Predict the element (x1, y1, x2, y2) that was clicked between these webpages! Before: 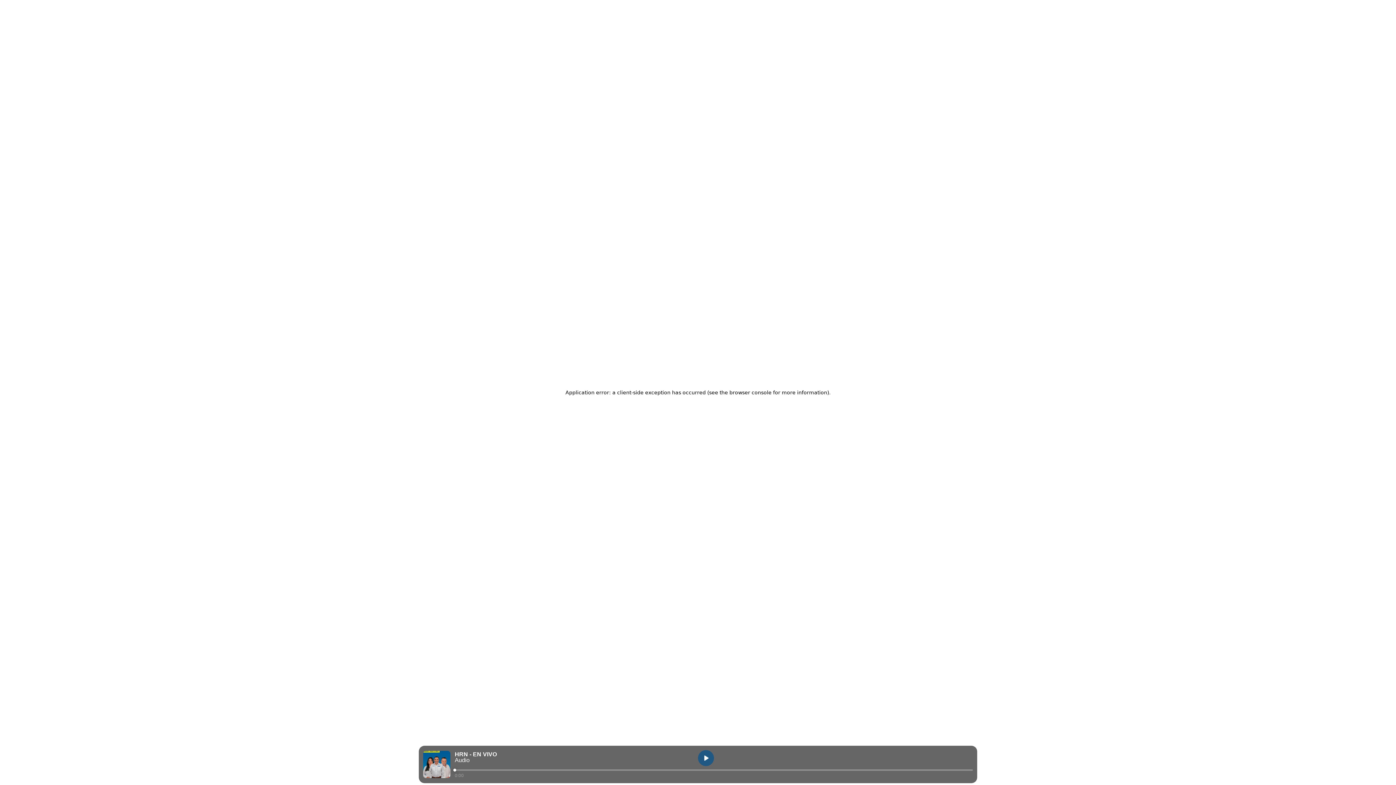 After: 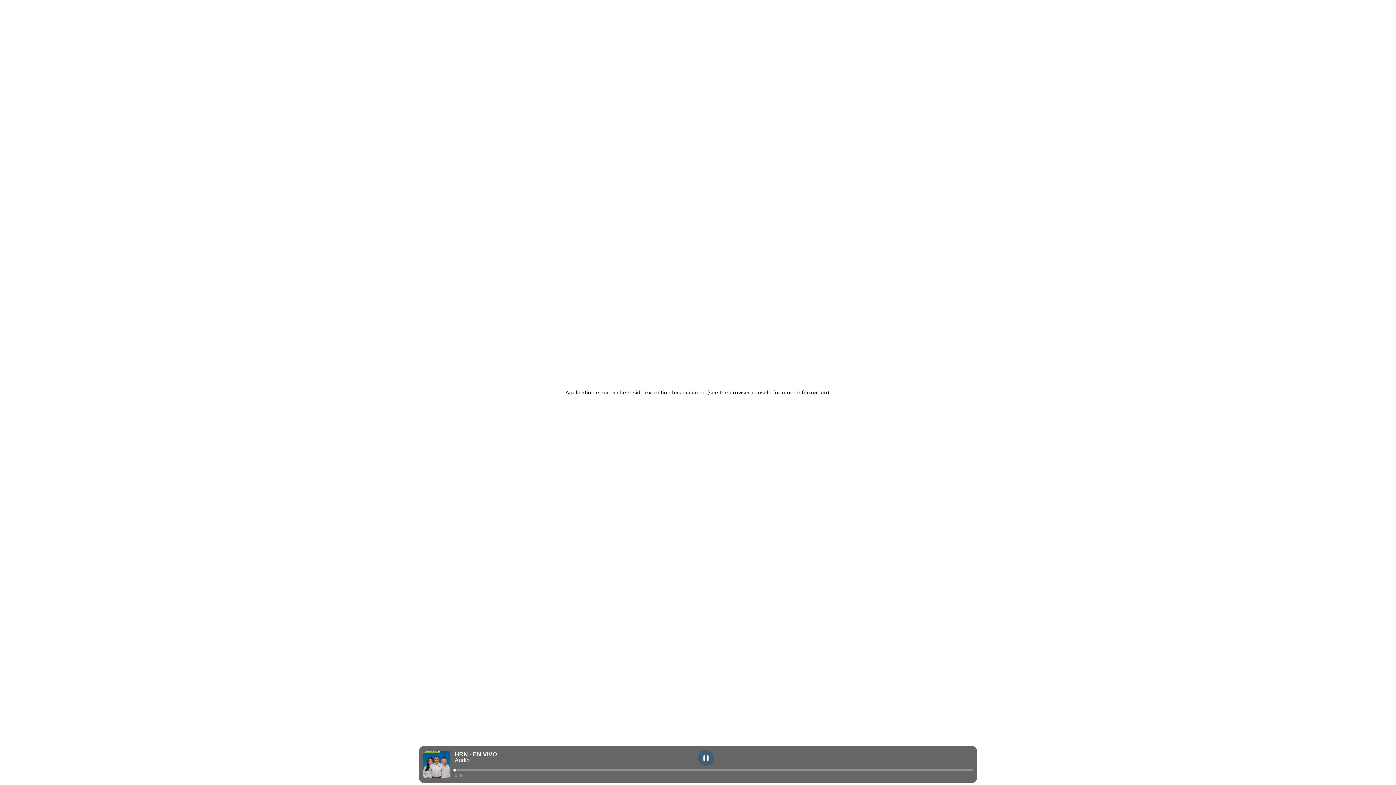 Action: bbox: (698, 750, 714, 766) label: play